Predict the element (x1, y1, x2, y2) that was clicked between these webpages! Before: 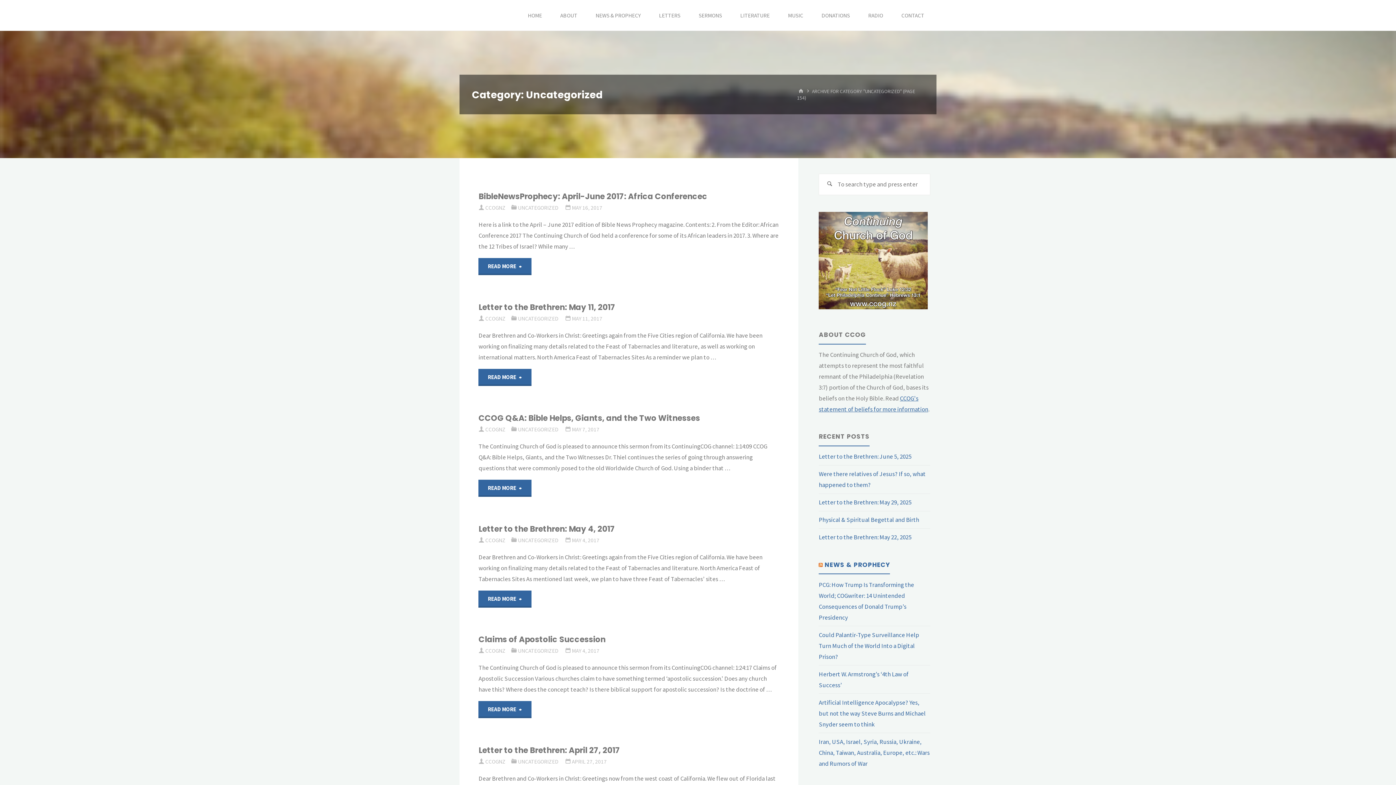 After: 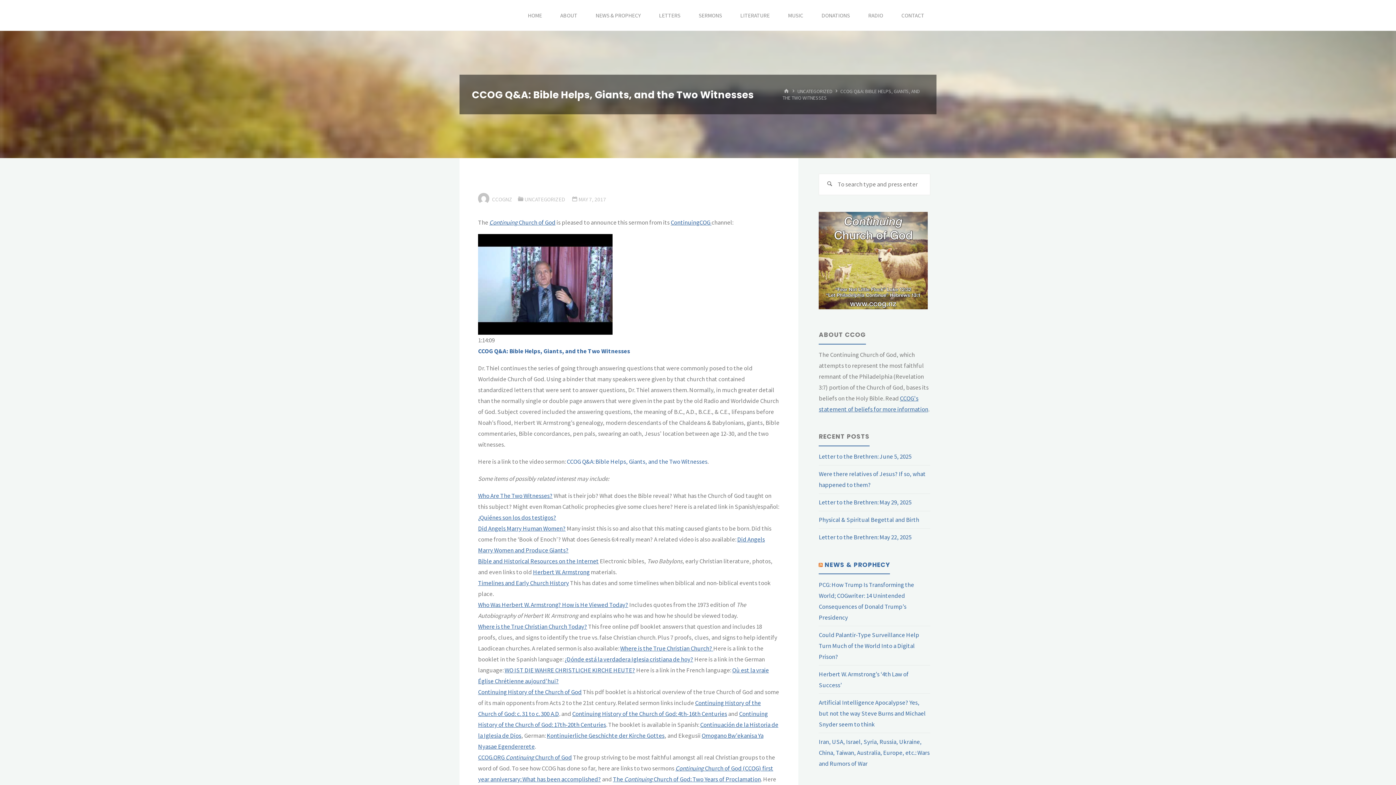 Action: label: CCOG Q&A: Bible Helps, Giants, and the Two Witnesses bbox: (478, 412, 700, 425)